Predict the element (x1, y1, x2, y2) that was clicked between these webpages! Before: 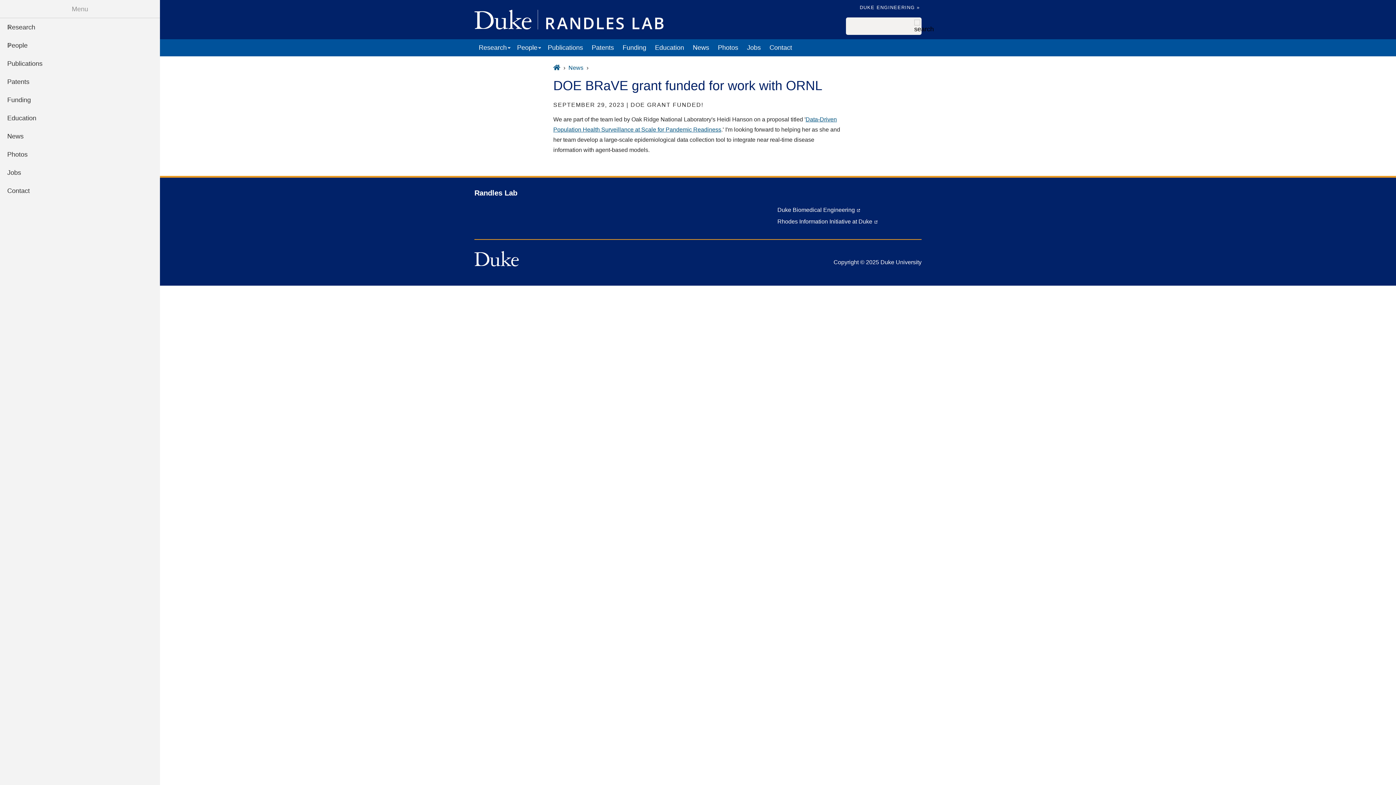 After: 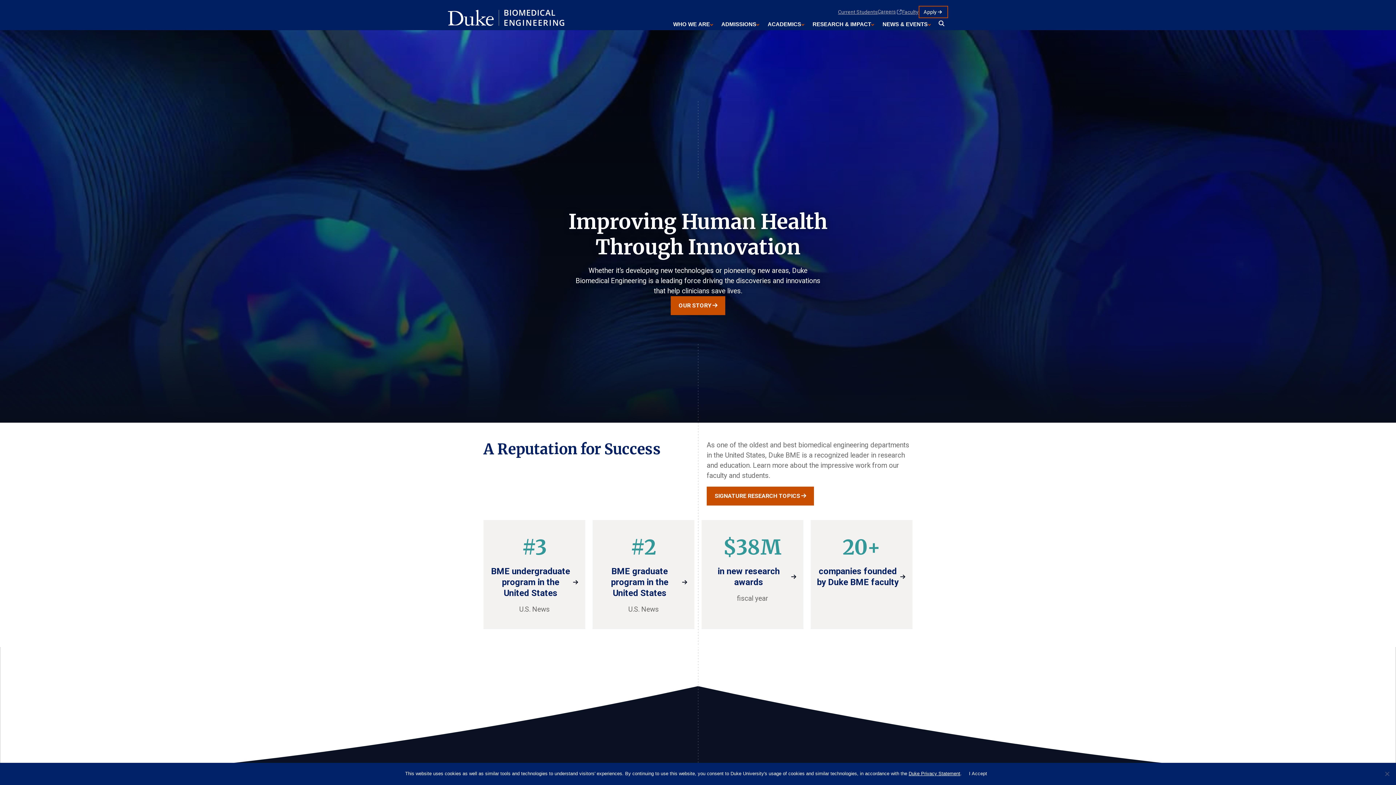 Action: label: Duke Biomedical Engineering bbox: (777, 206, 860, 213)